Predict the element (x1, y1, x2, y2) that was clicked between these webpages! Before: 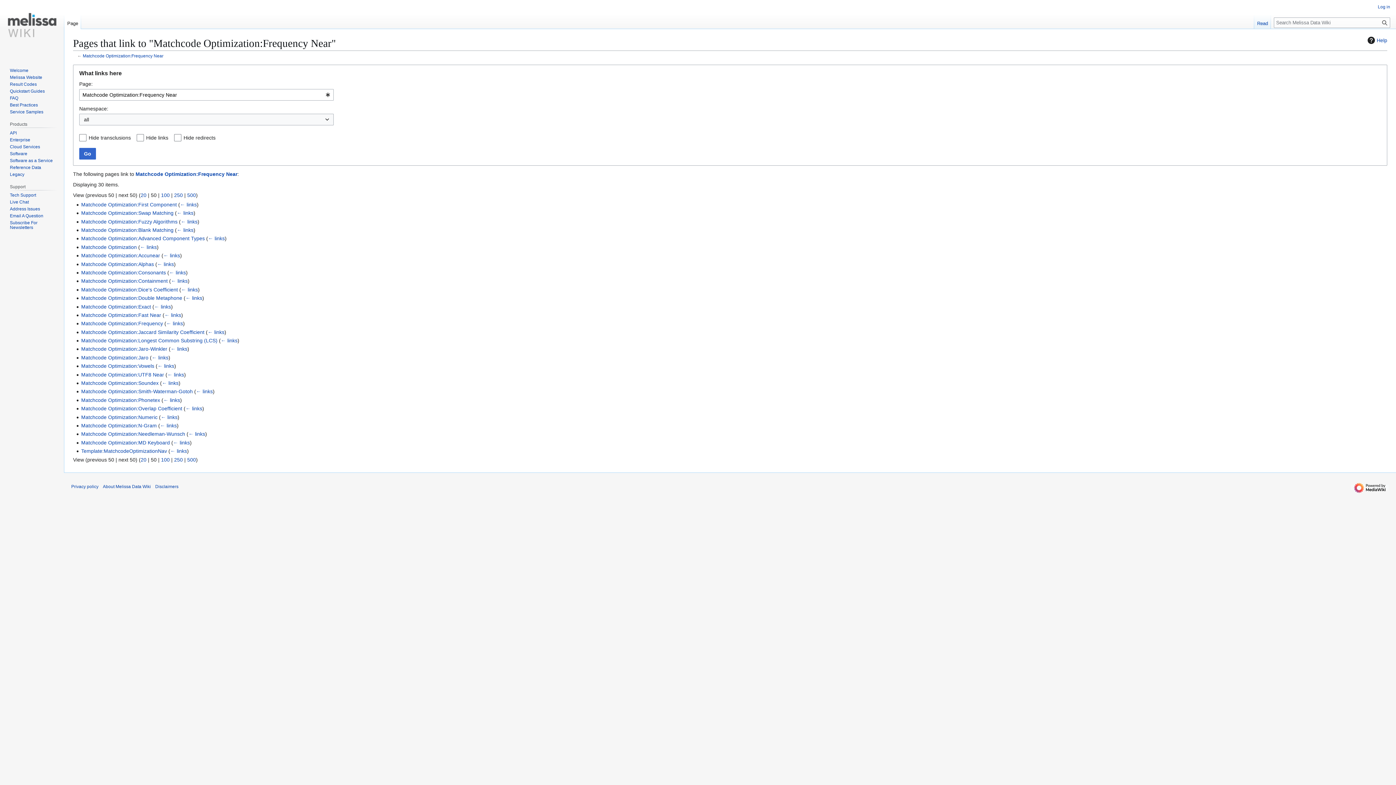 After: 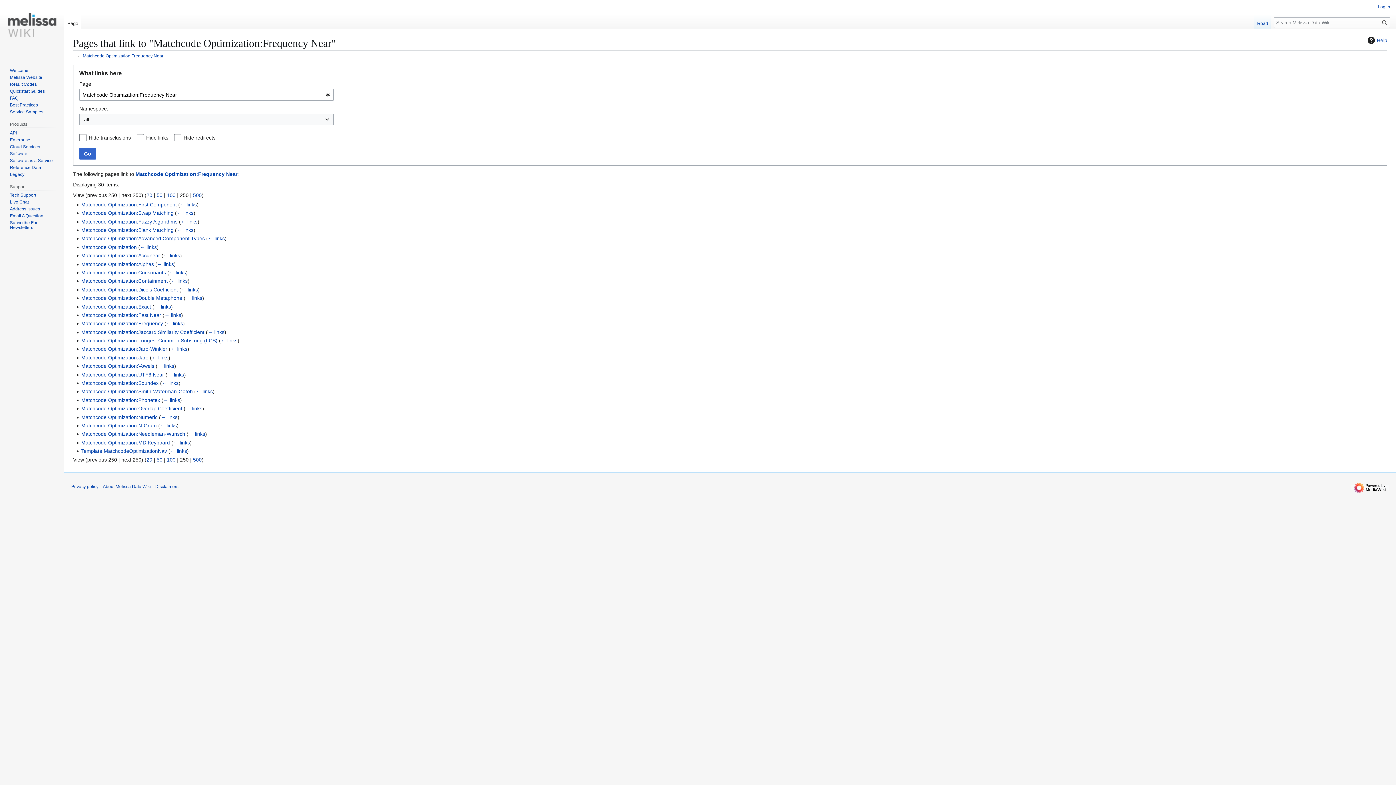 Action: bbox: (174, 192, 182, 198) label: 250